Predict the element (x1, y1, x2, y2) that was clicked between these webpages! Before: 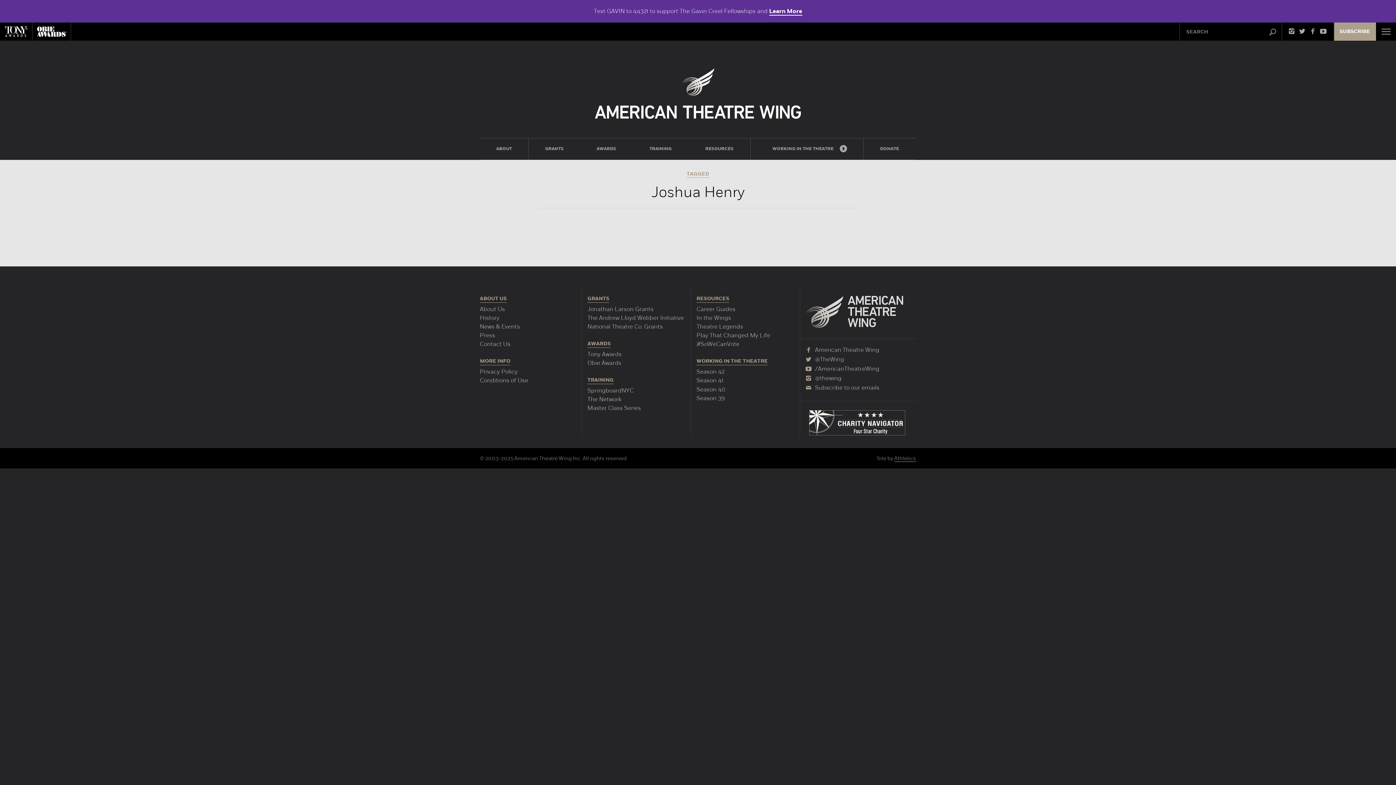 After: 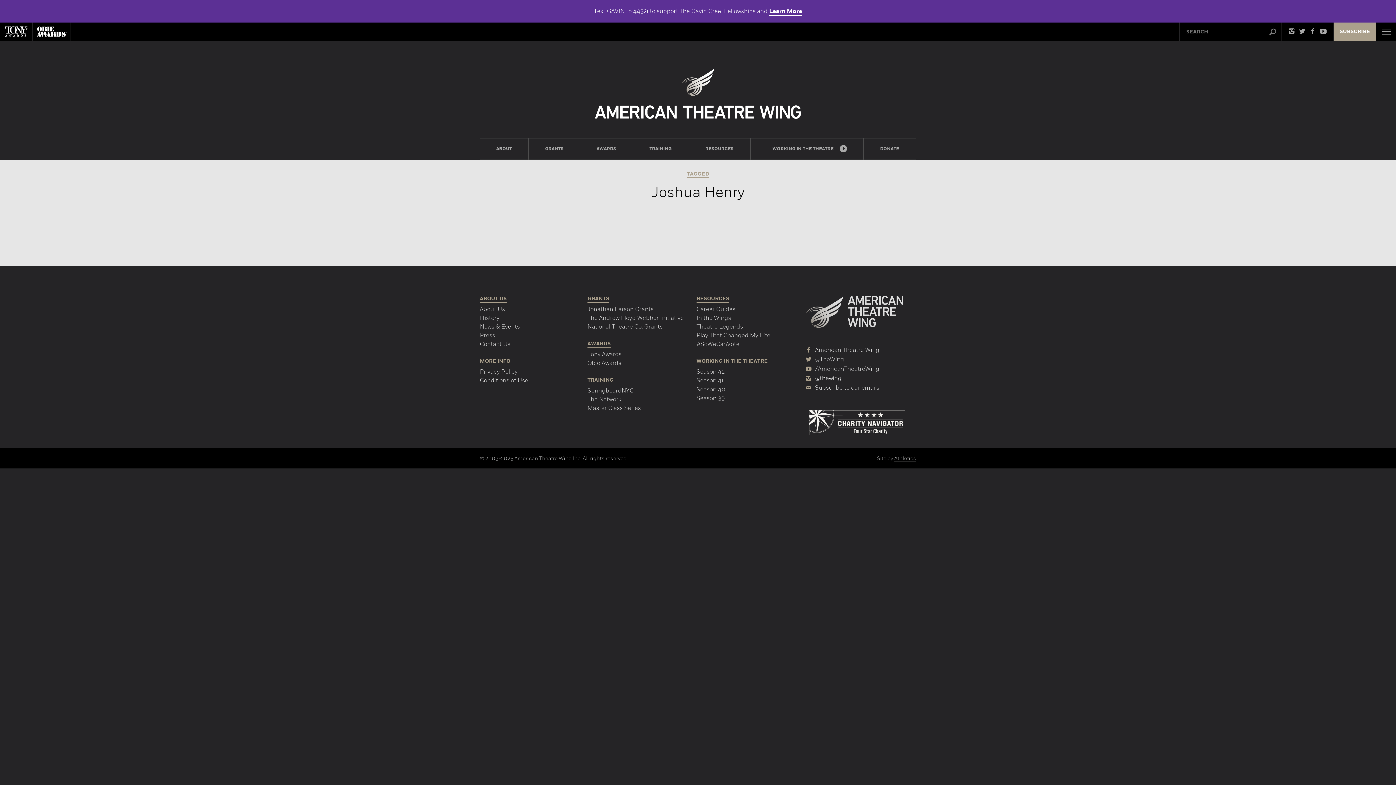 Action: label:  @thewing bbox: (805, 375, 841, 381)